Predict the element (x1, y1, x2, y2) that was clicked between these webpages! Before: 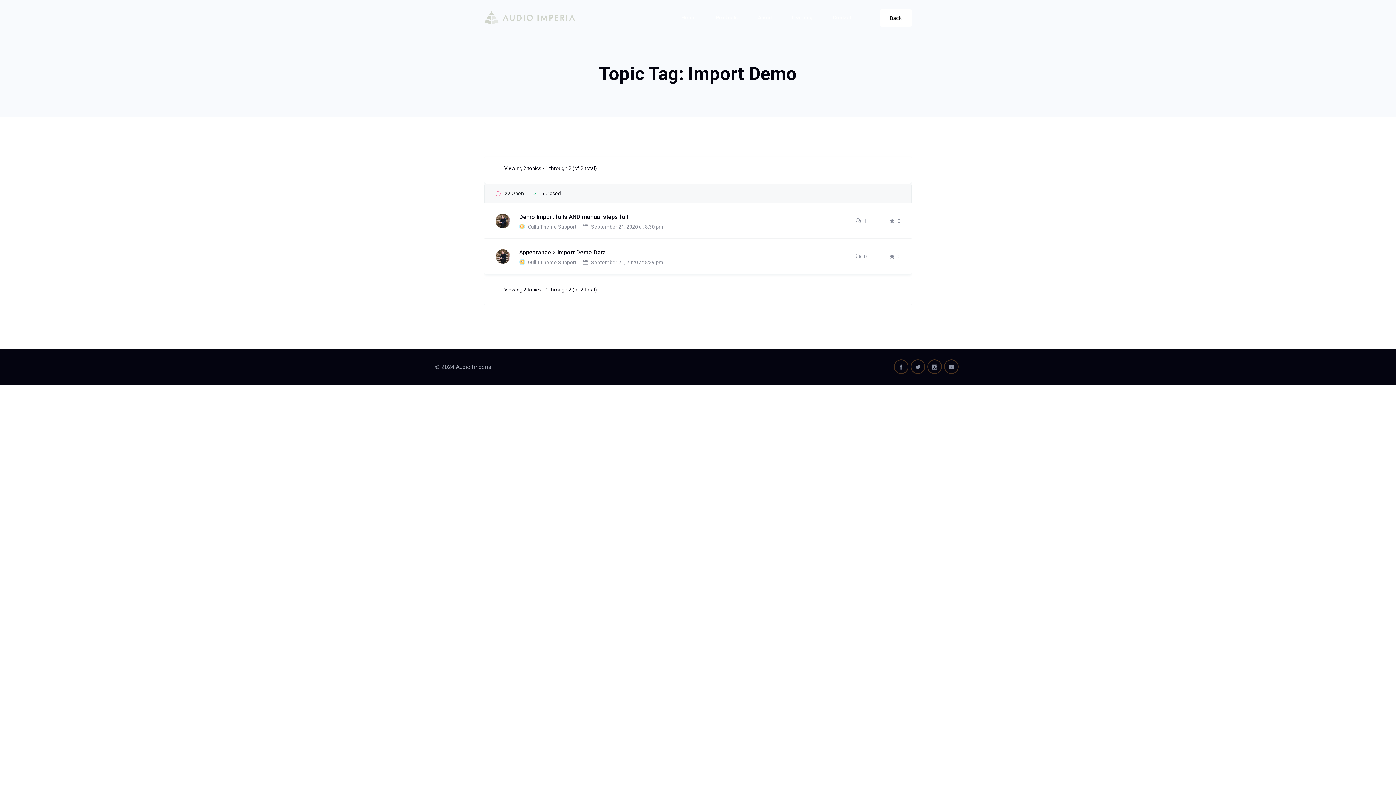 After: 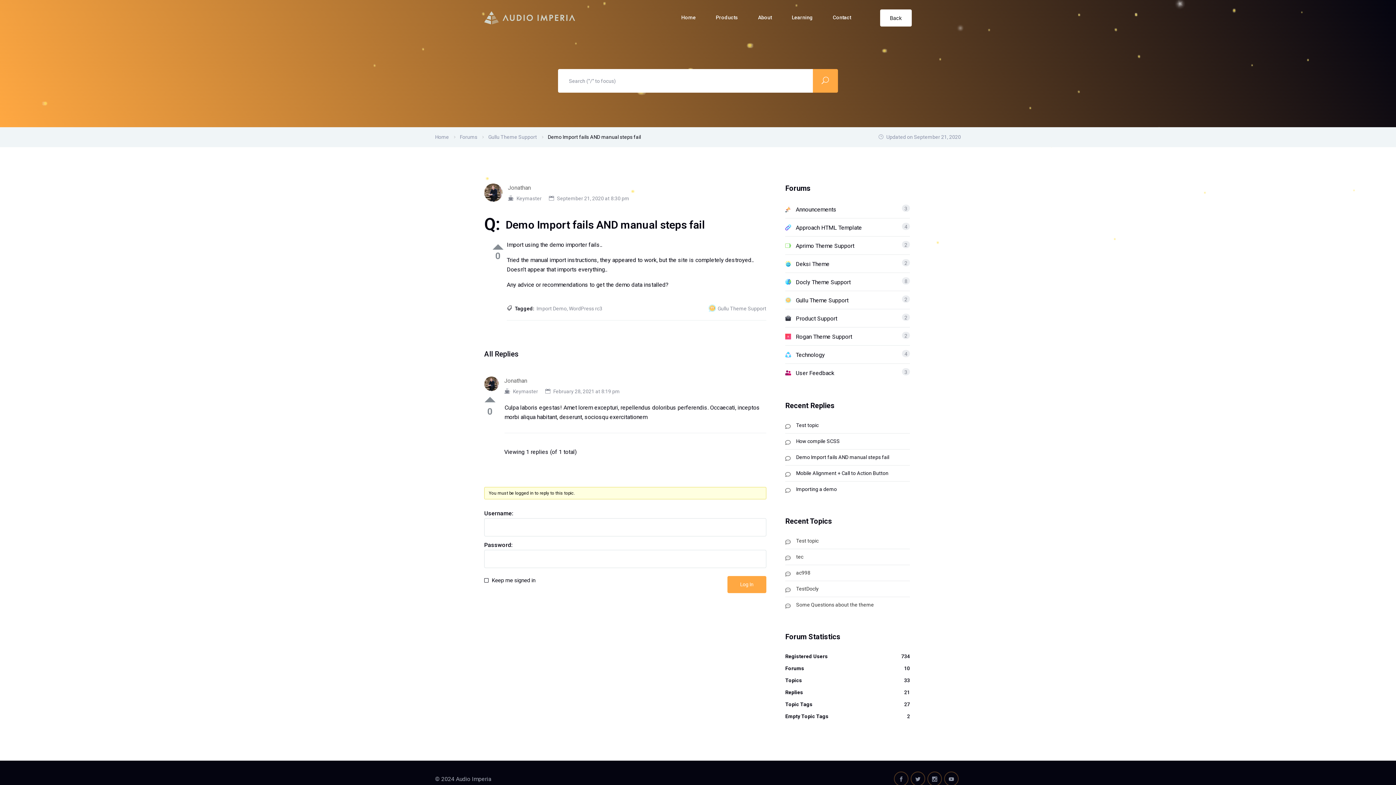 Action: label: Demo Import fails AND manual steps fail bbox: (519, 214, 632, 220)